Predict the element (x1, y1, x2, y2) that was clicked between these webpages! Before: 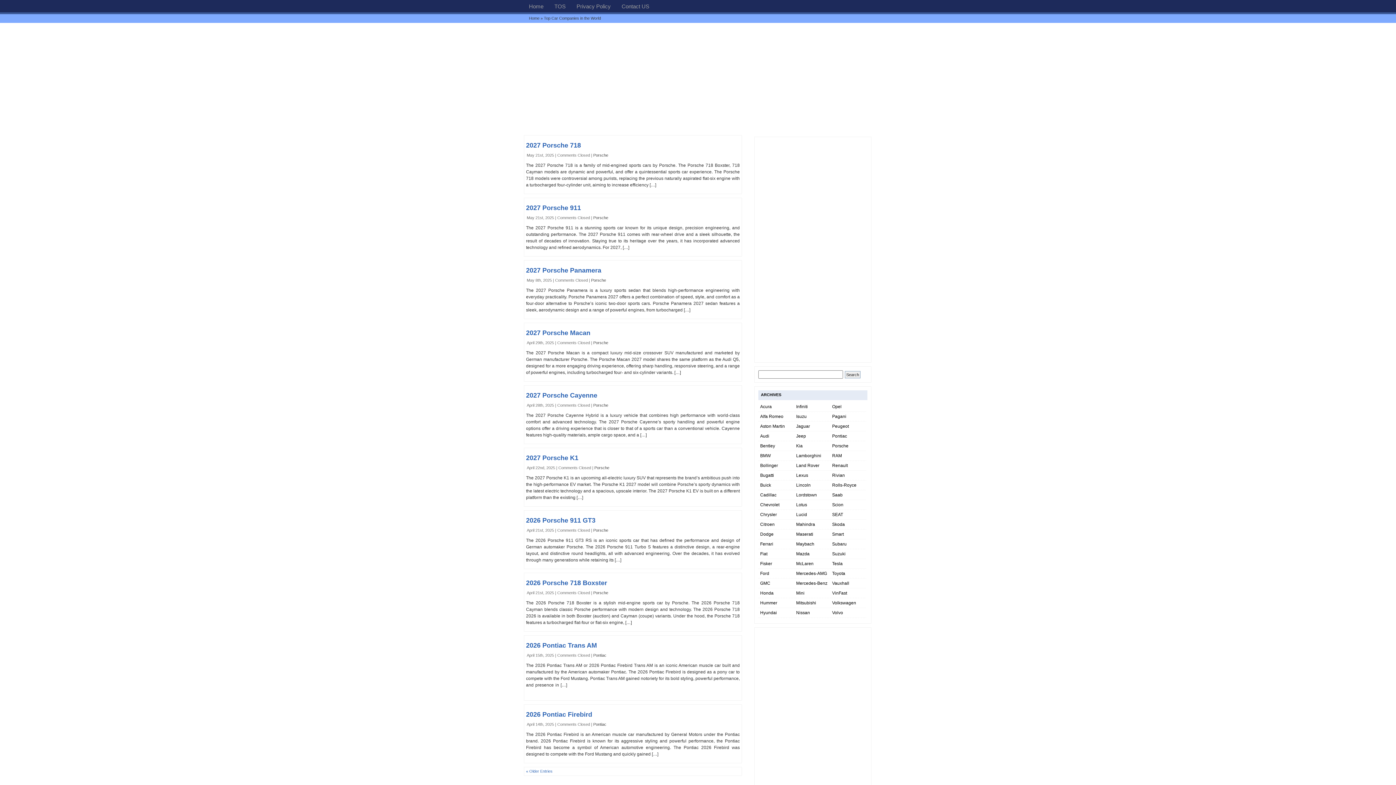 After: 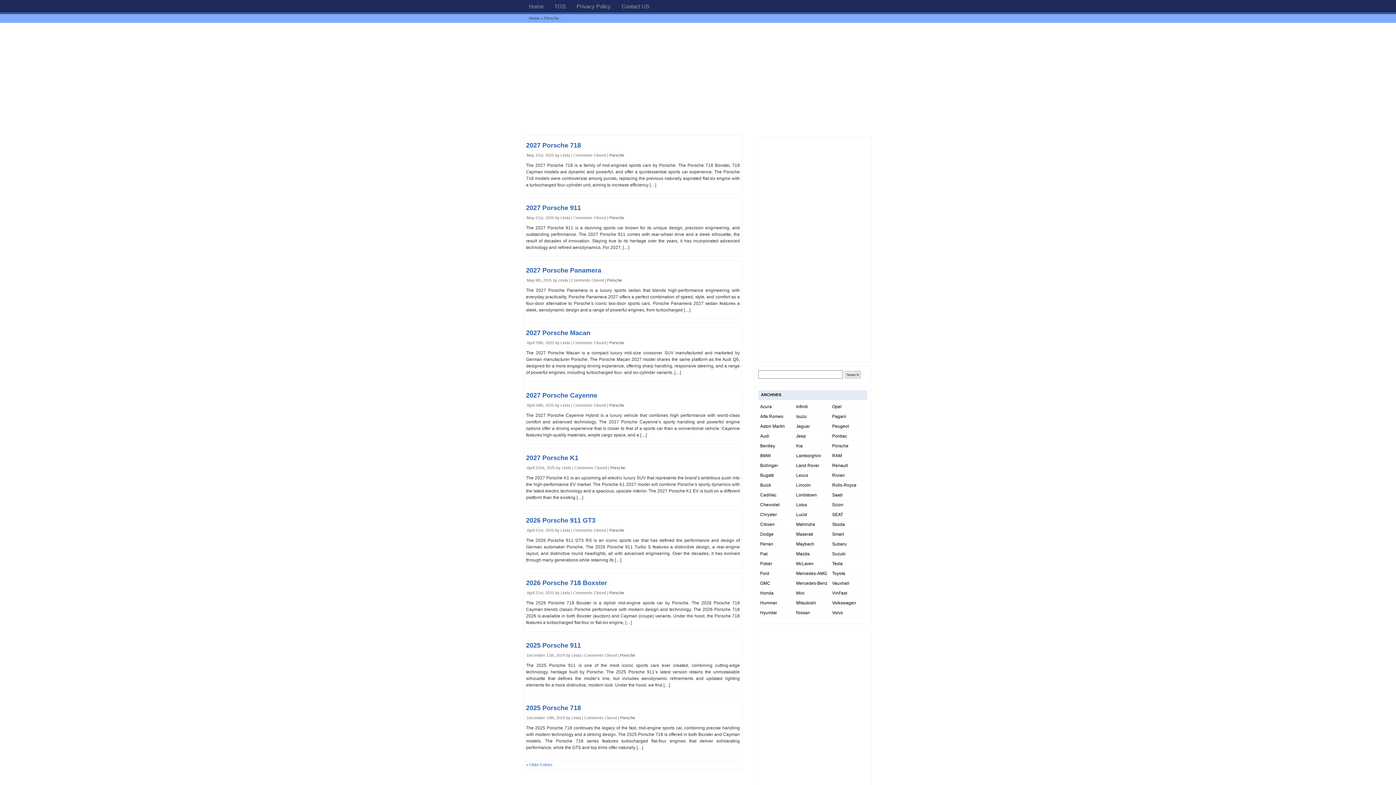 Action: bbox: (593, 403, 608, 407) label: Porsche